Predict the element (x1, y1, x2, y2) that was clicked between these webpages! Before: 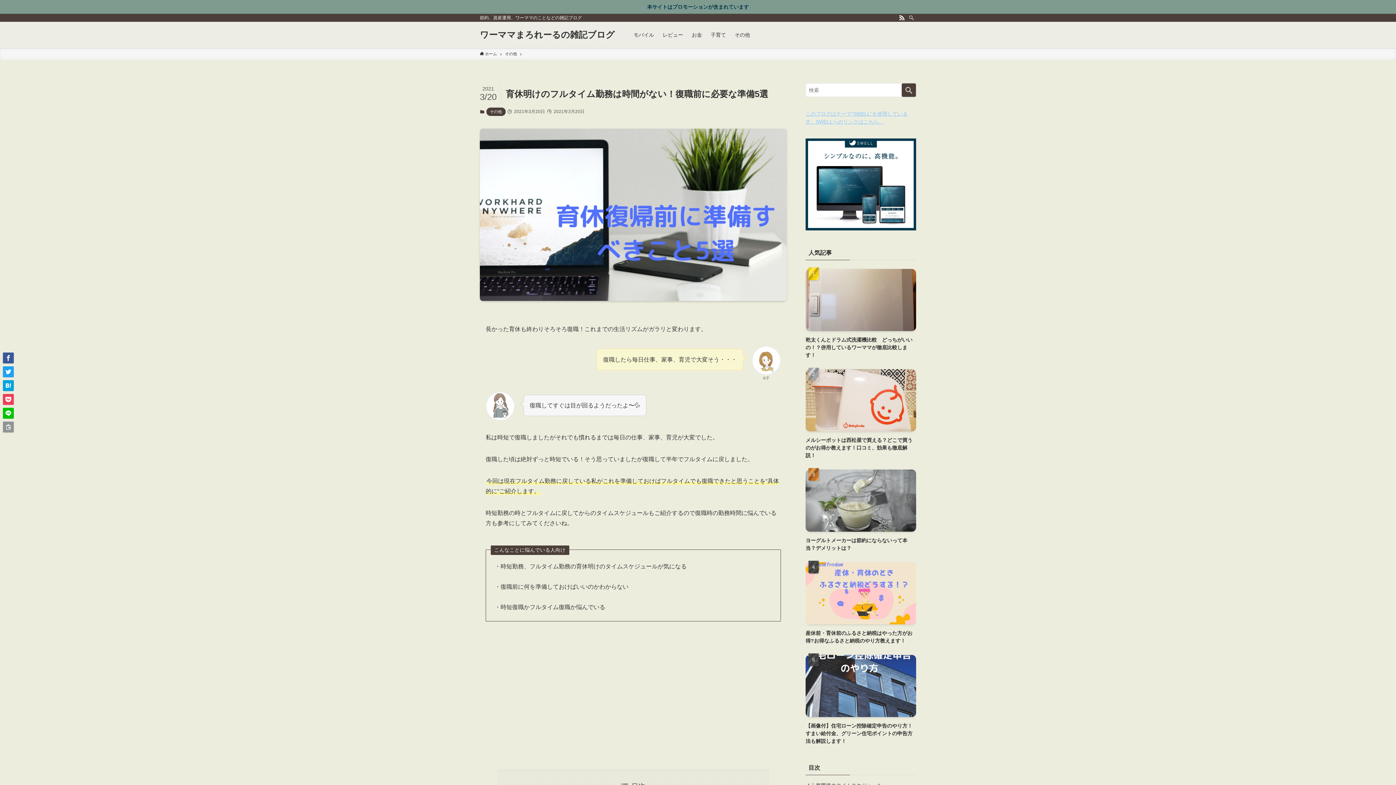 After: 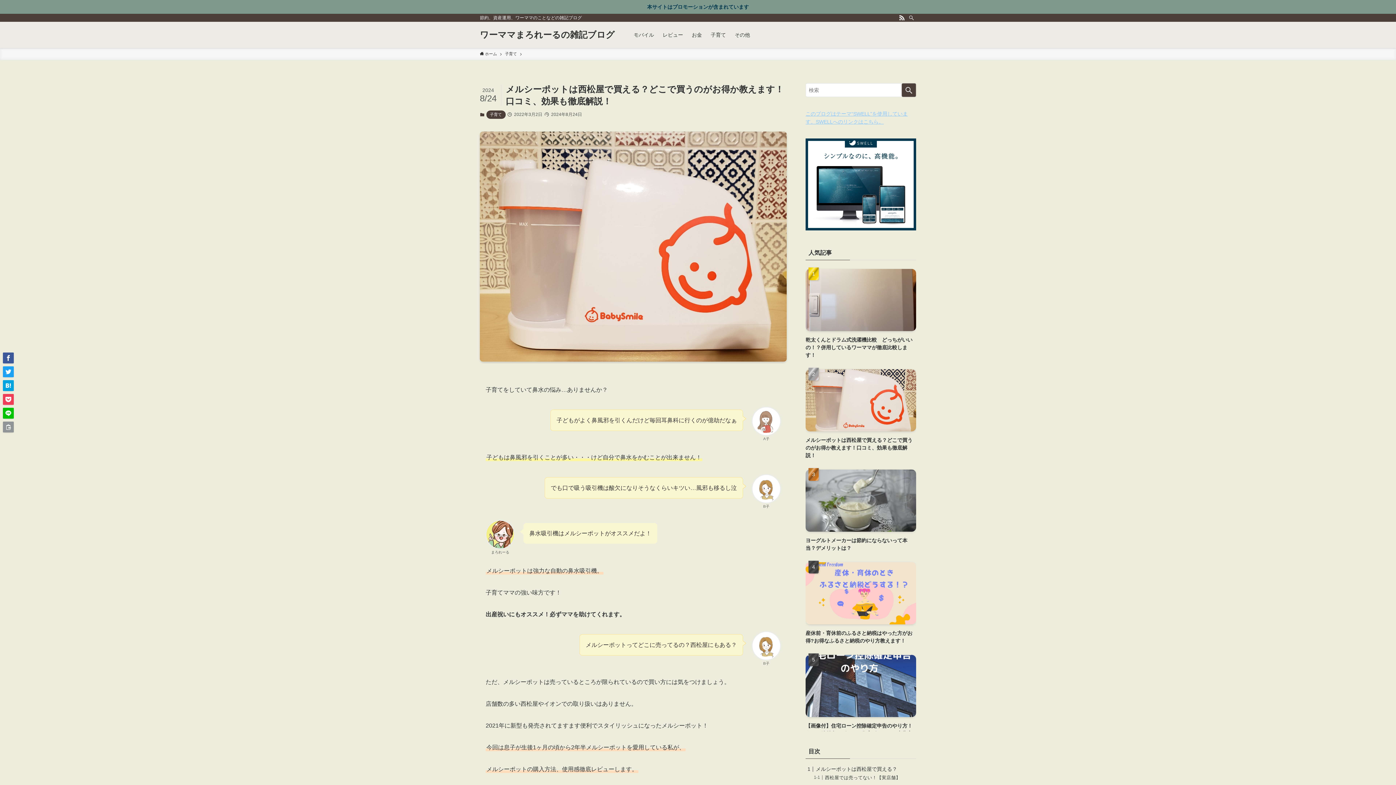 Action: label: メルシーポットは西松屋で買える？どこで買うのがお得か教えます！口コミ、効果も徹底解説！ bbox: (805, 369, 916, 459)